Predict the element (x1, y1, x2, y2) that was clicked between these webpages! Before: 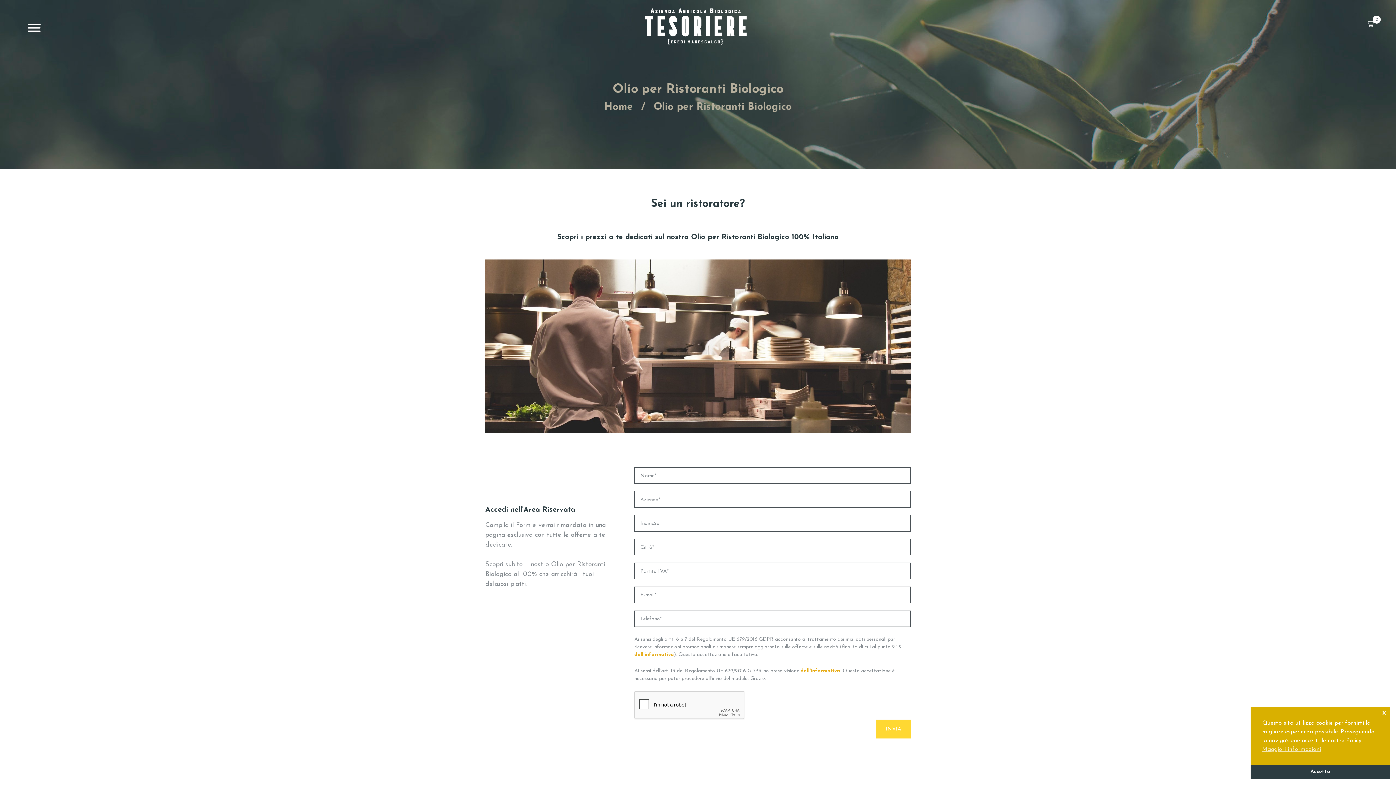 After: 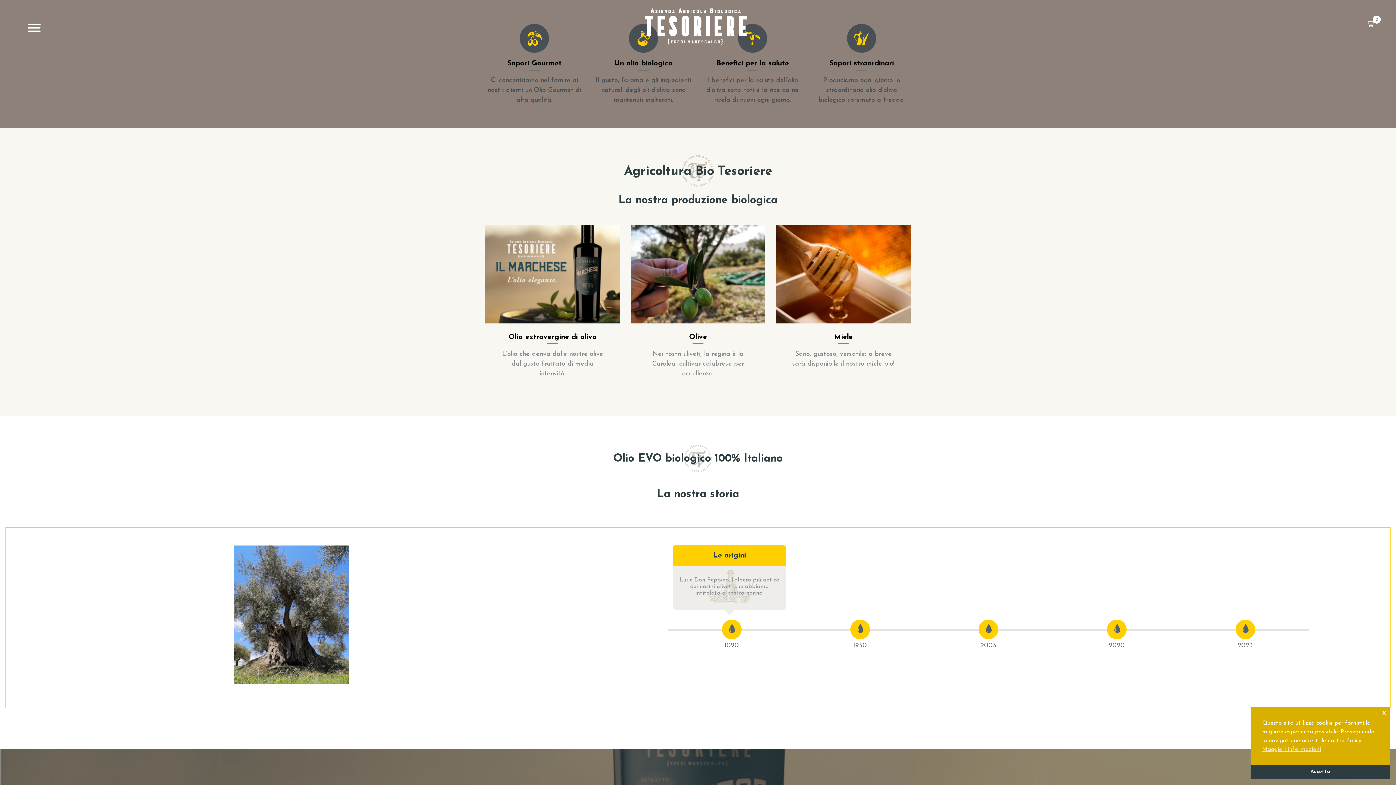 Action: bbox: (645, 8, 750, 44)